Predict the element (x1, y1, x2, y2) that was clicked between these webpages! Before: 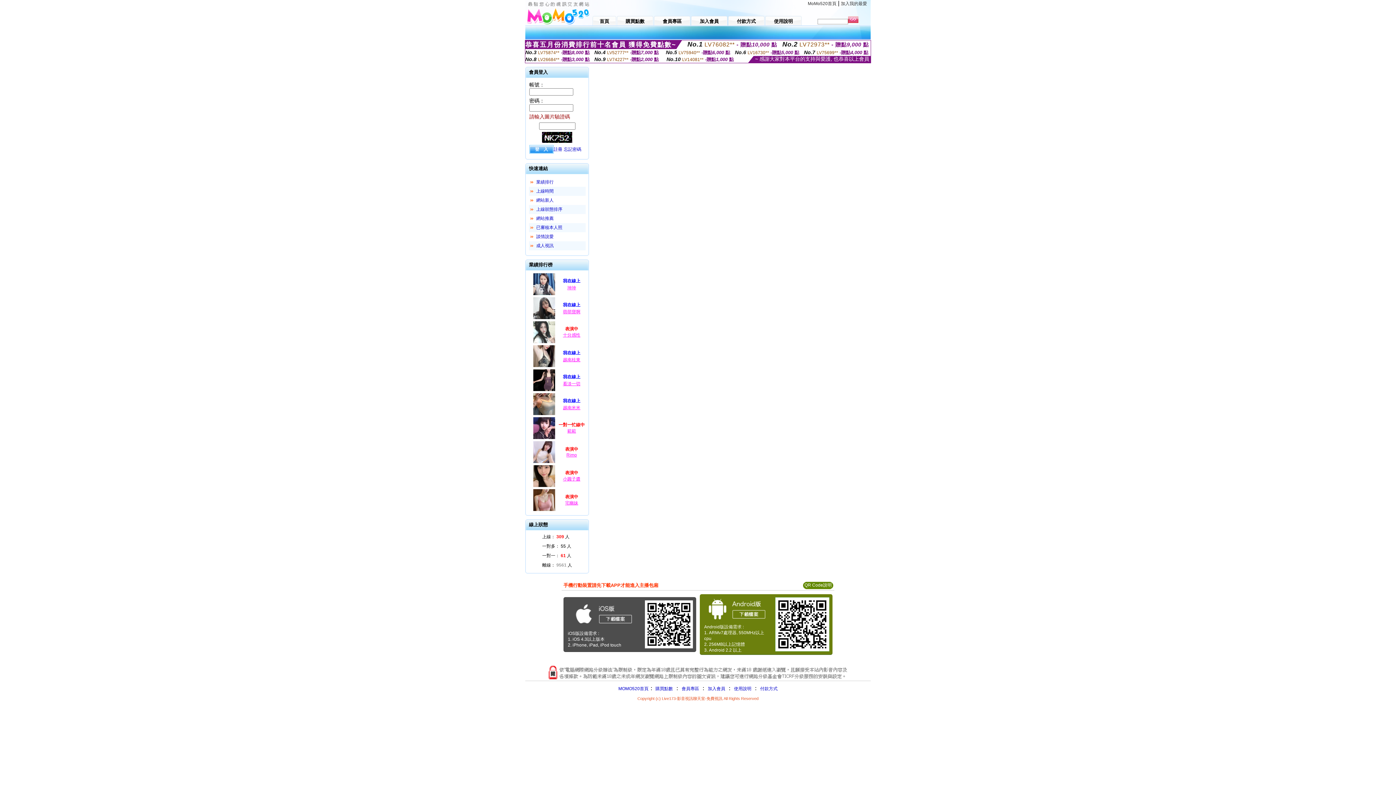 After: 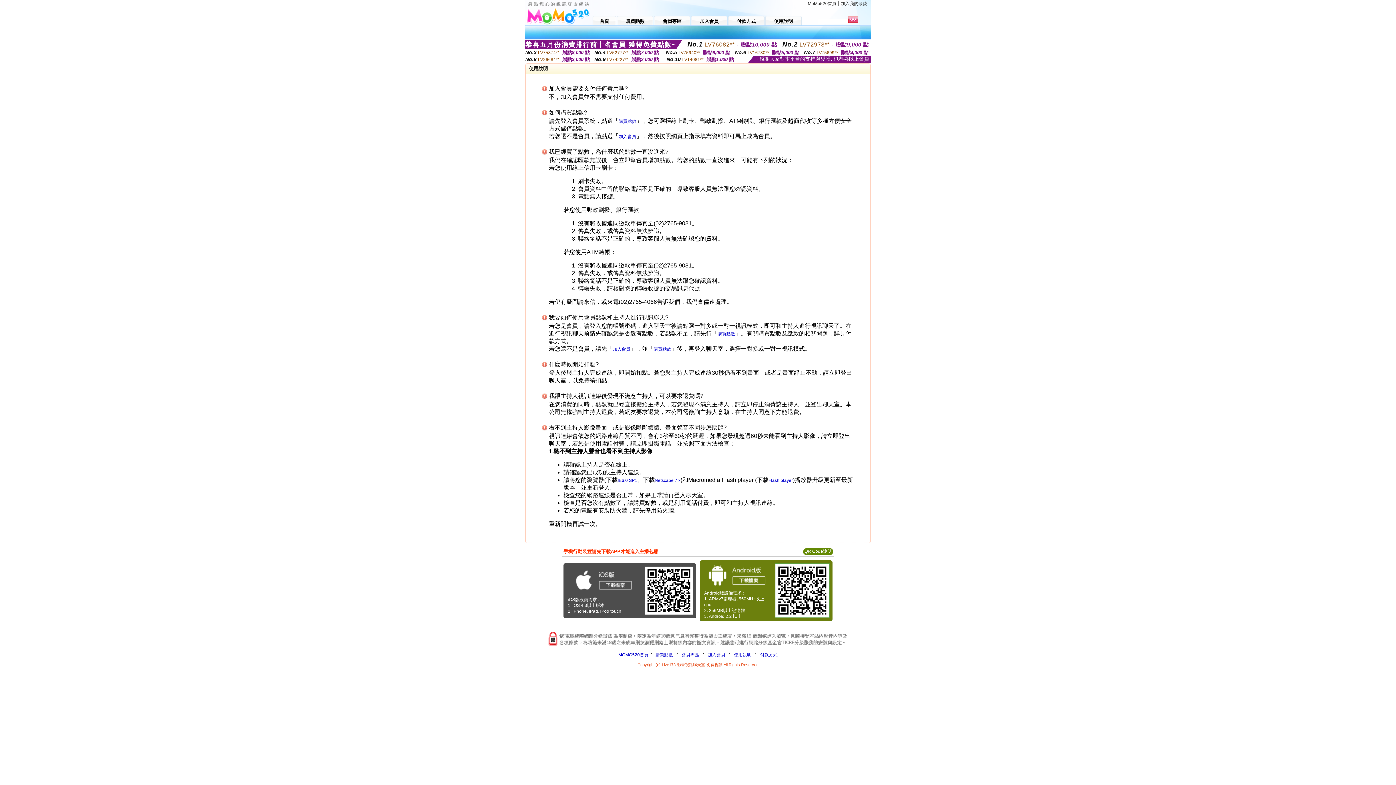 Action: bbox: (734, 686, 751, 691) label: 使用說明